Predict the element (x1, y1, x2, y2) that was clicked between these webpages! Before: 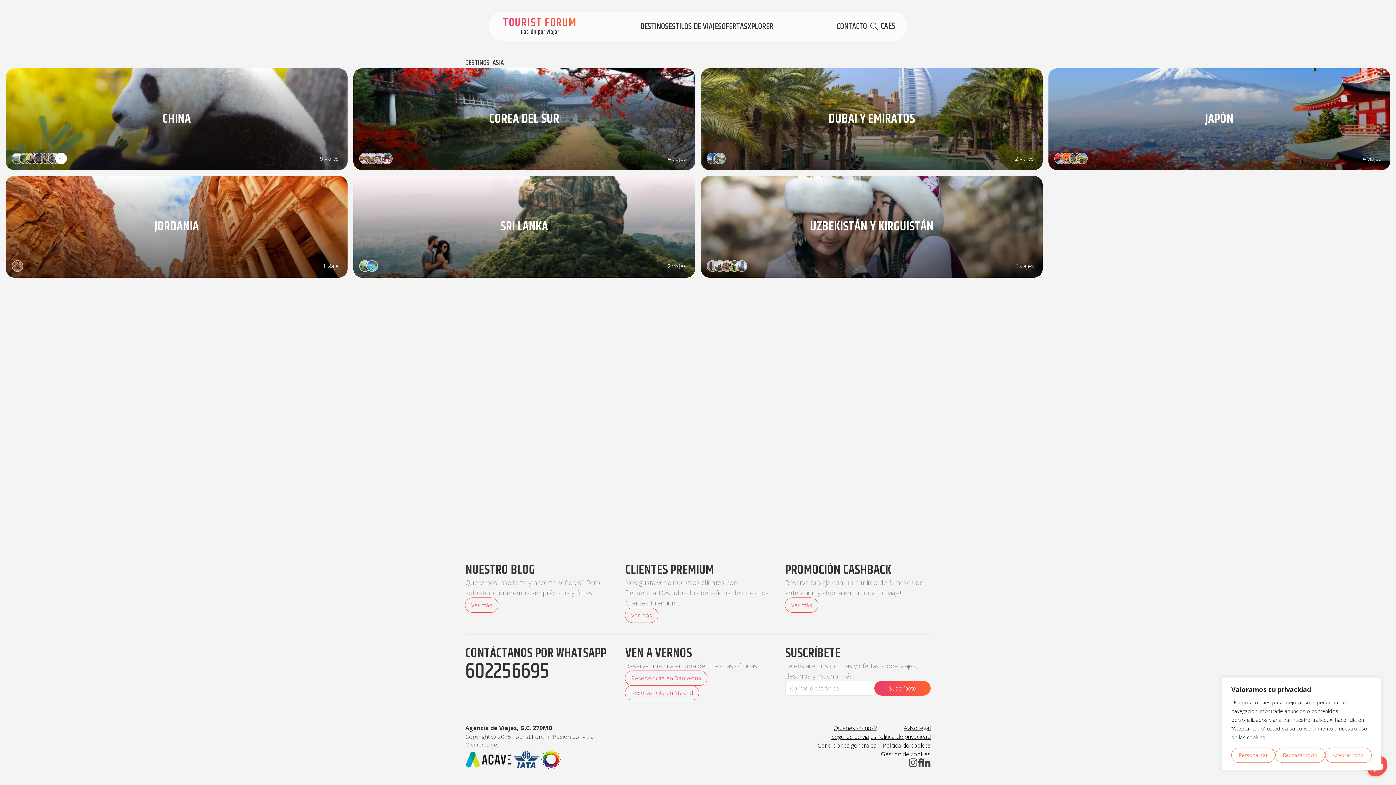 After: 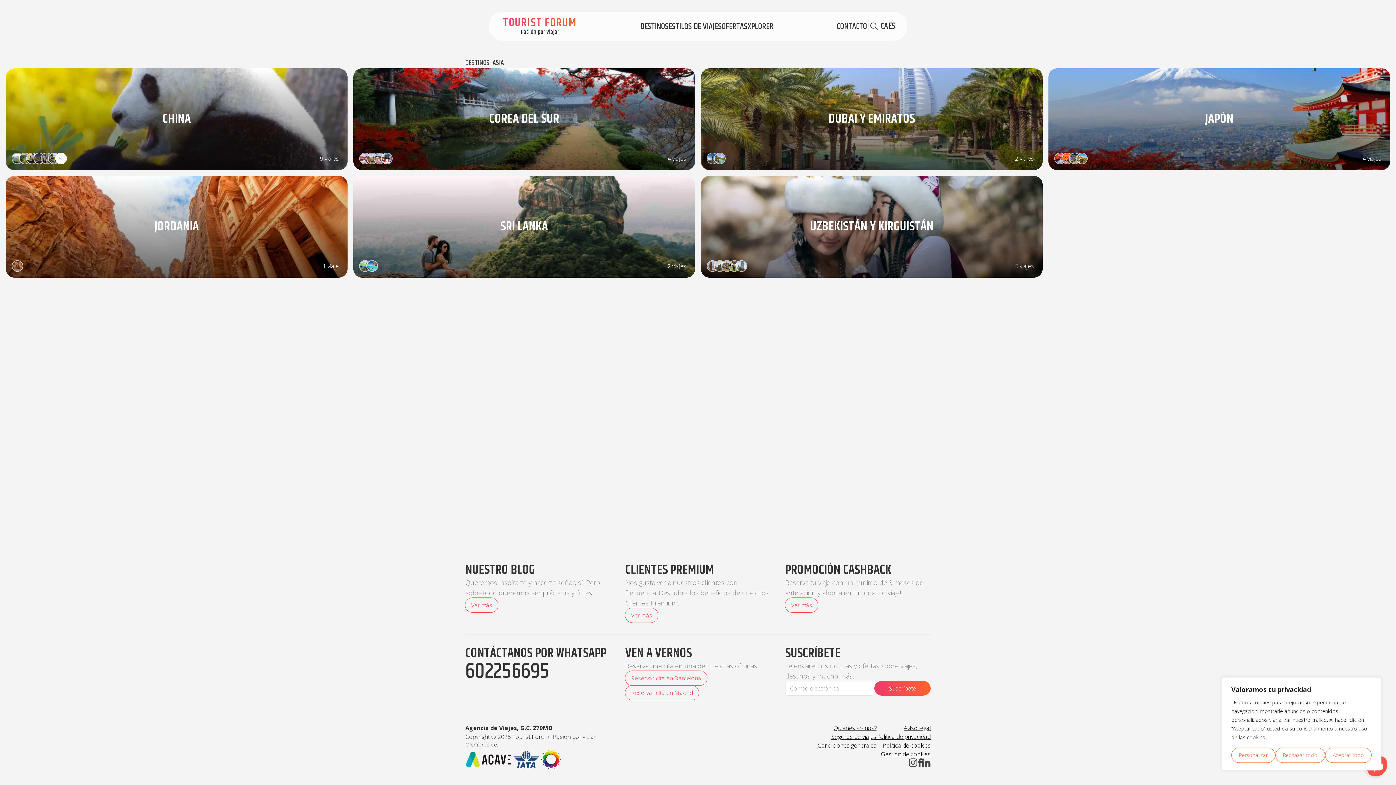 Action: bbox: (888, 20, 896, 32) label: ES